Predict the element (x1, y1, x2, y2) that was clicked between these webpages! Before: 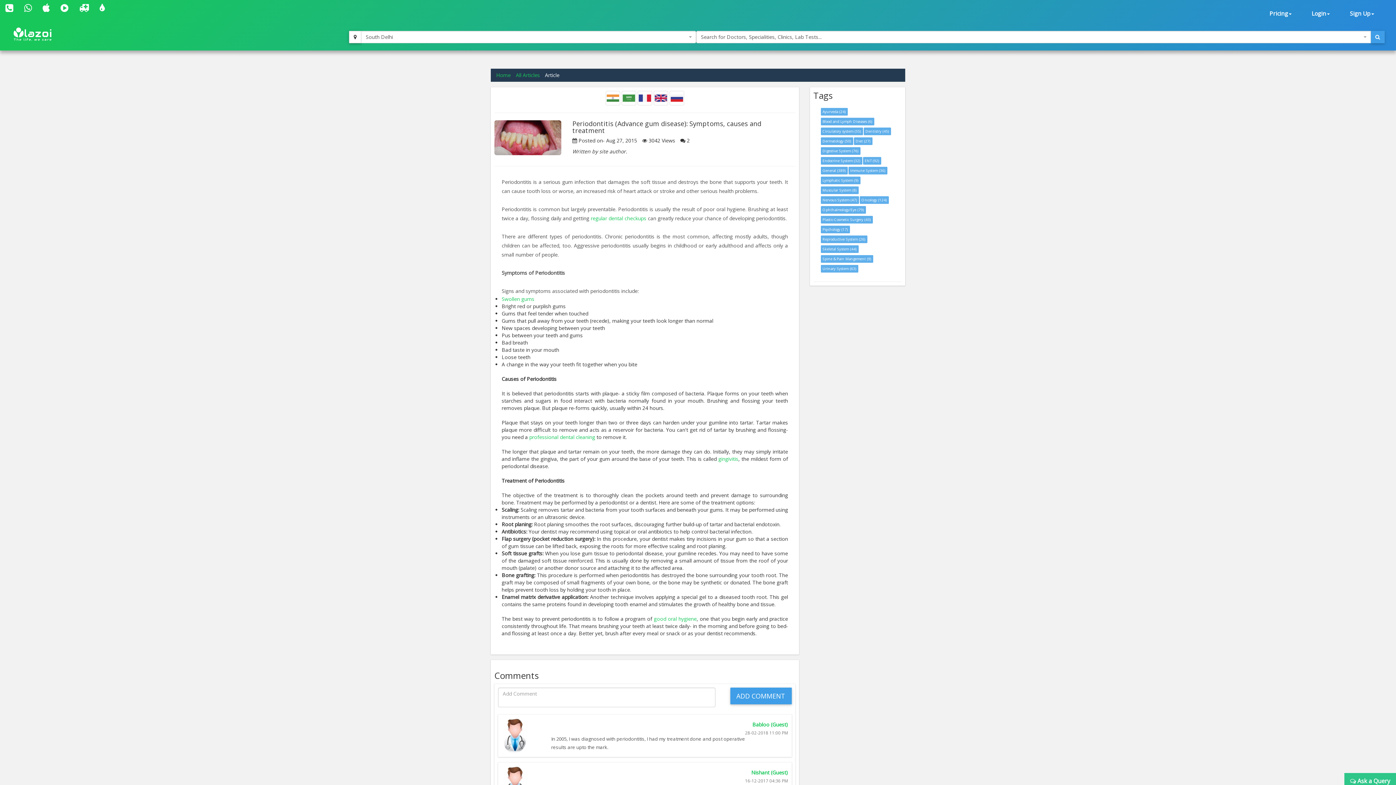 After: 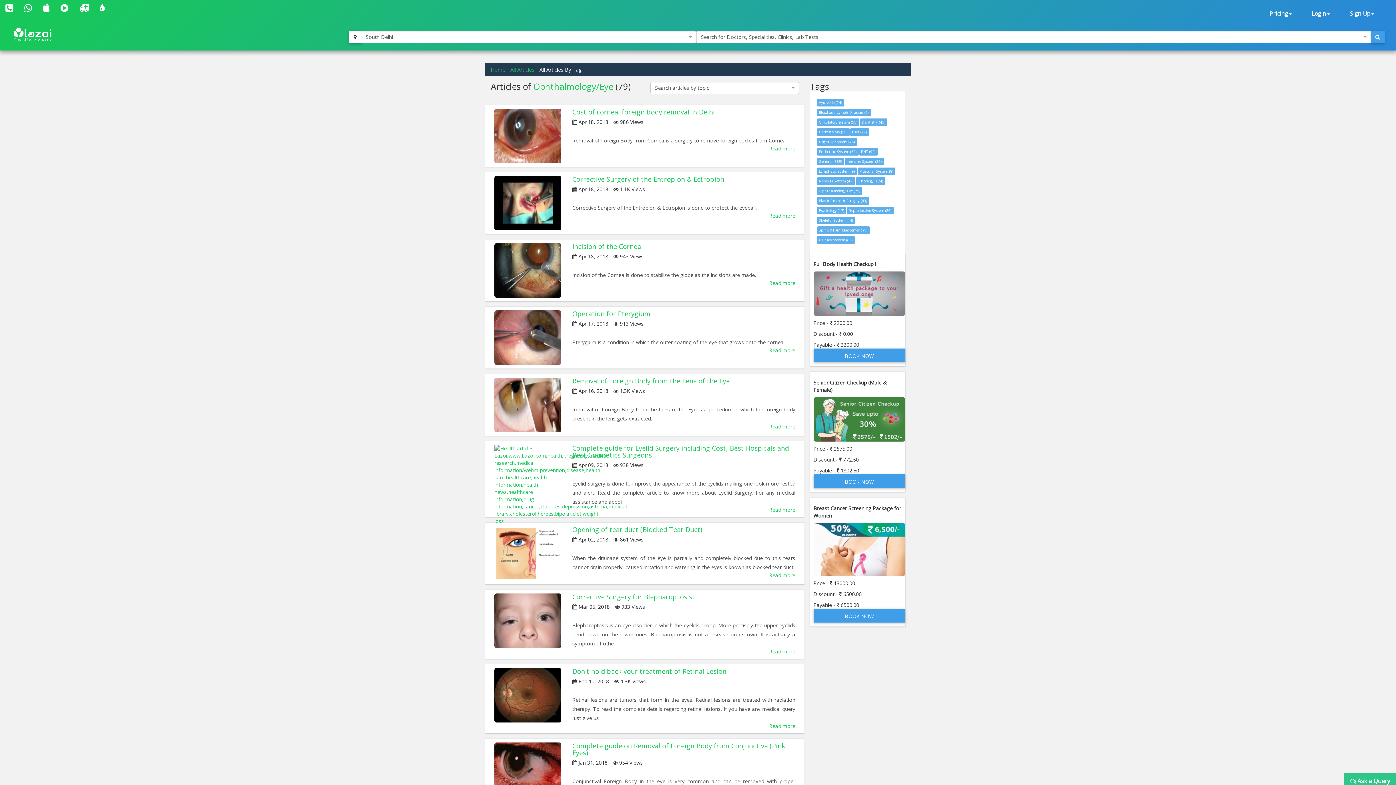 Action: bbox: (820, 206, 866, 213) label: Ophthalmology/Eye (79)